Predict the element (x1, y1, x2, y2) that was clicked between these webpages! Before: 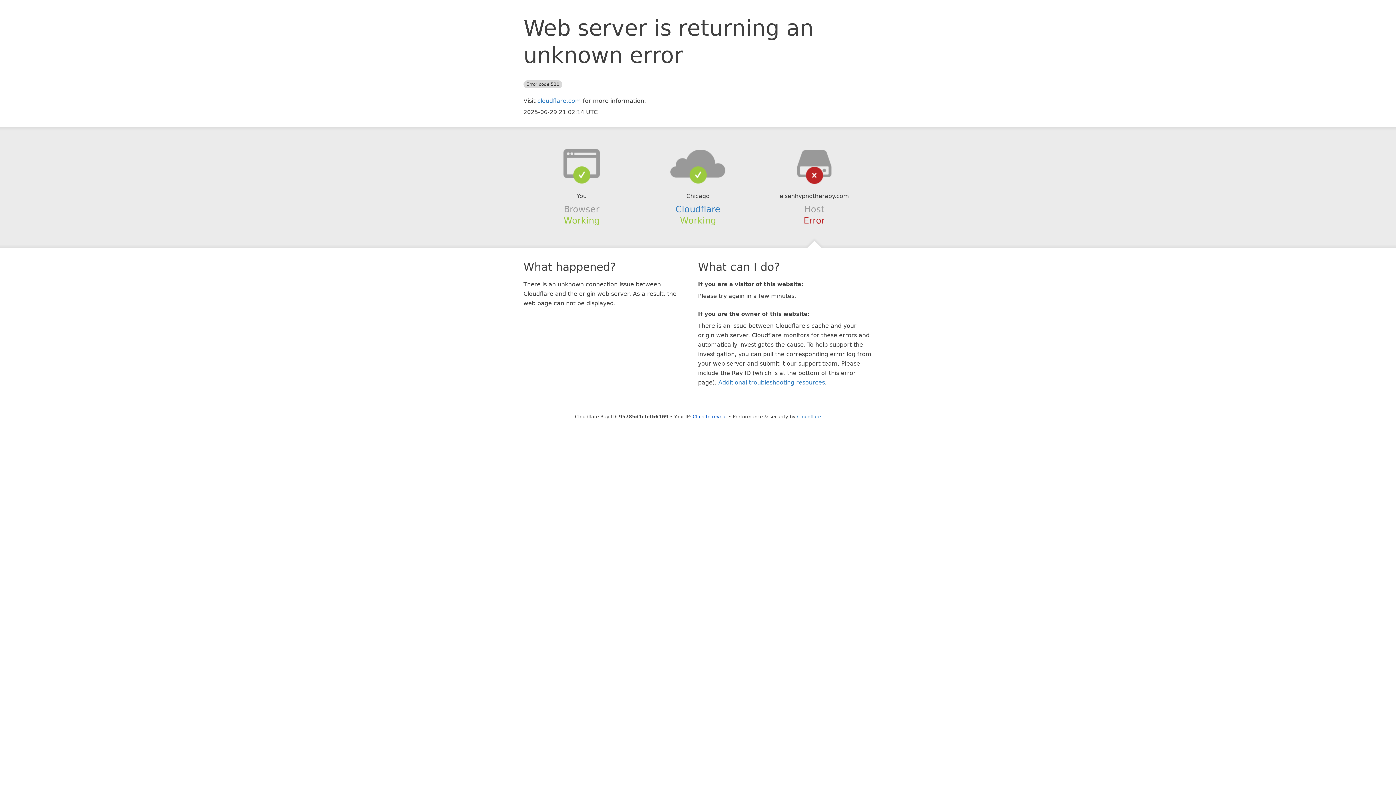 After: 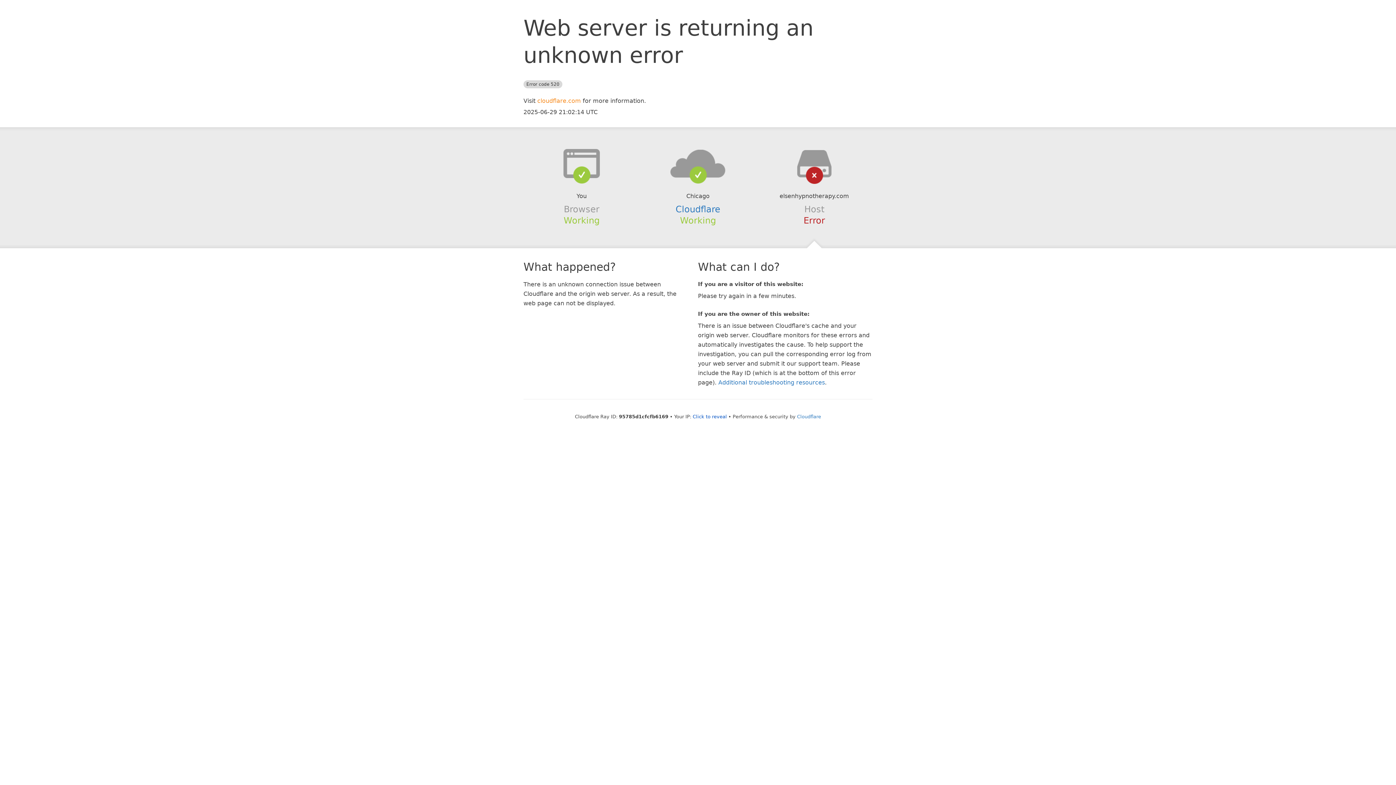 Action: label: cloudflare.com bbox: (537, 97, 581, 104)